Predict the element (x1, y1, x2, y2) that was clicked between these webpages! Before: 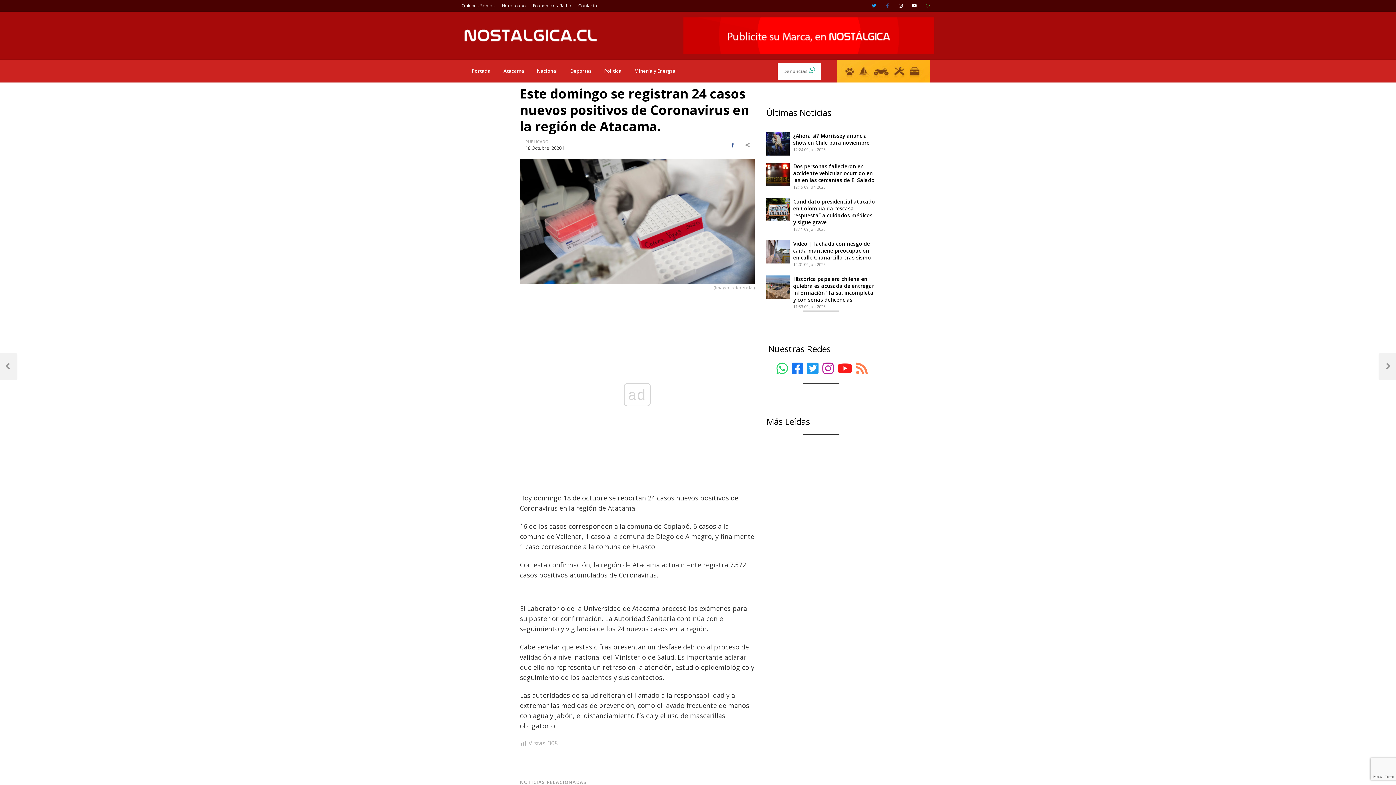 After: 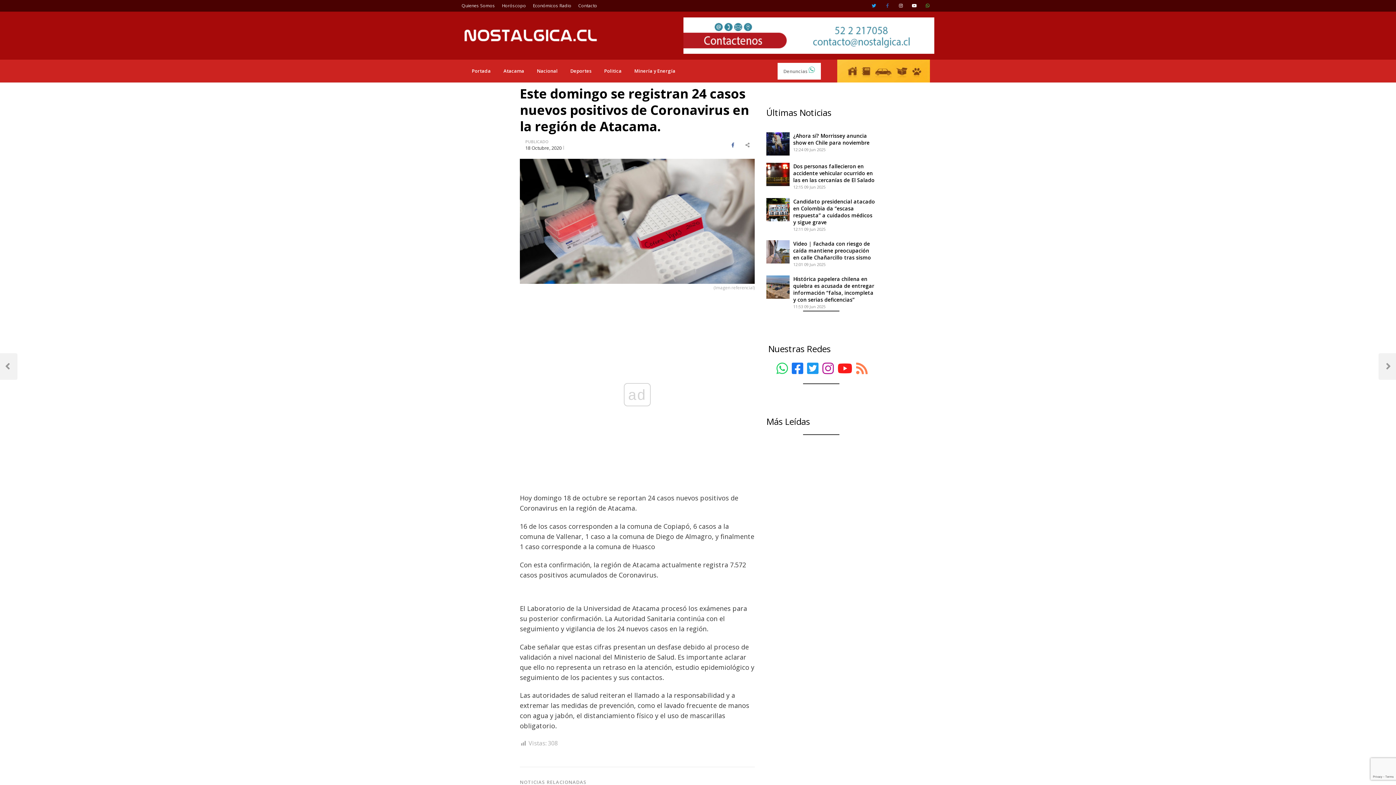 Action: bbox: (776, 362, 788, 376)